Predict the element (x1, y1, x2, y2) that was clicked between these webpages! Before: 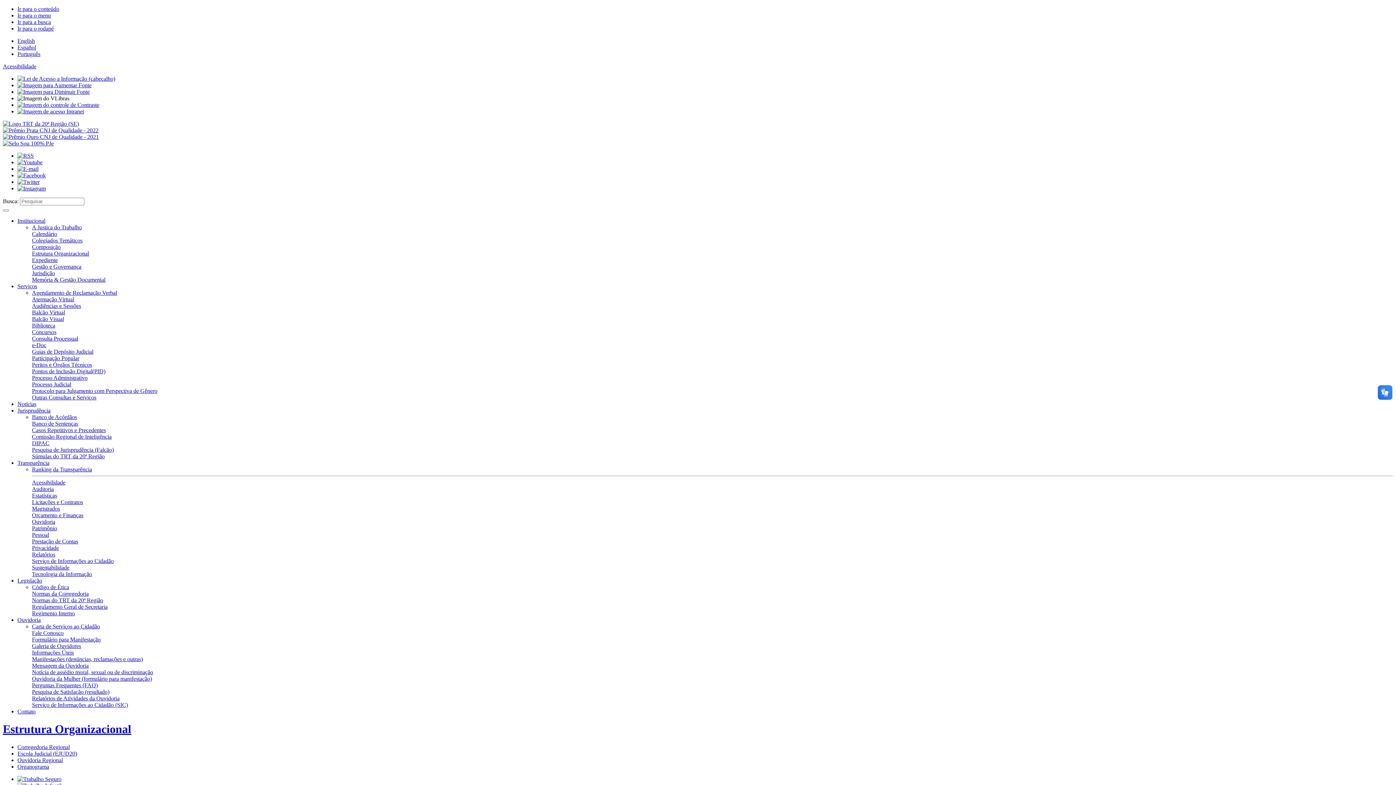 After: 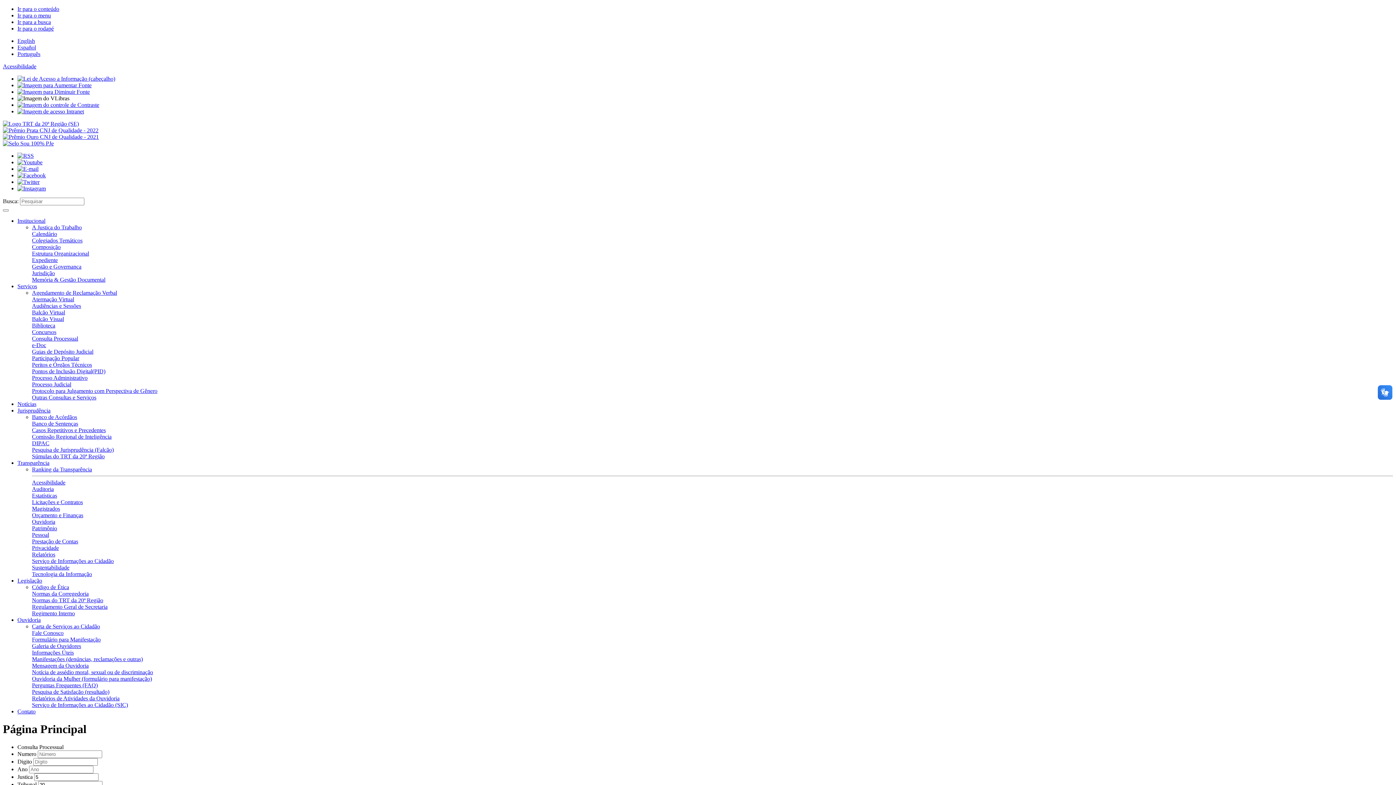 Action: bbox: (17, 88, 89, 94)